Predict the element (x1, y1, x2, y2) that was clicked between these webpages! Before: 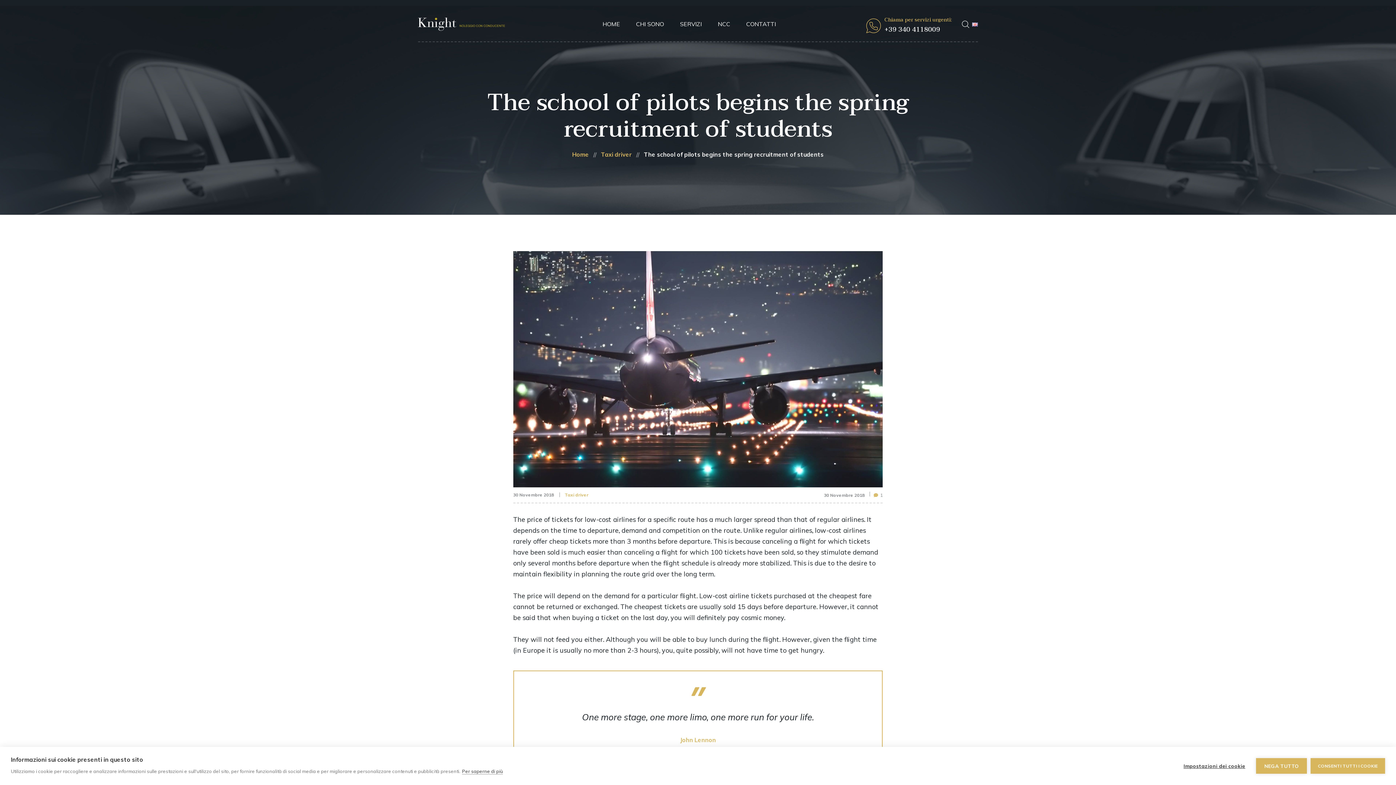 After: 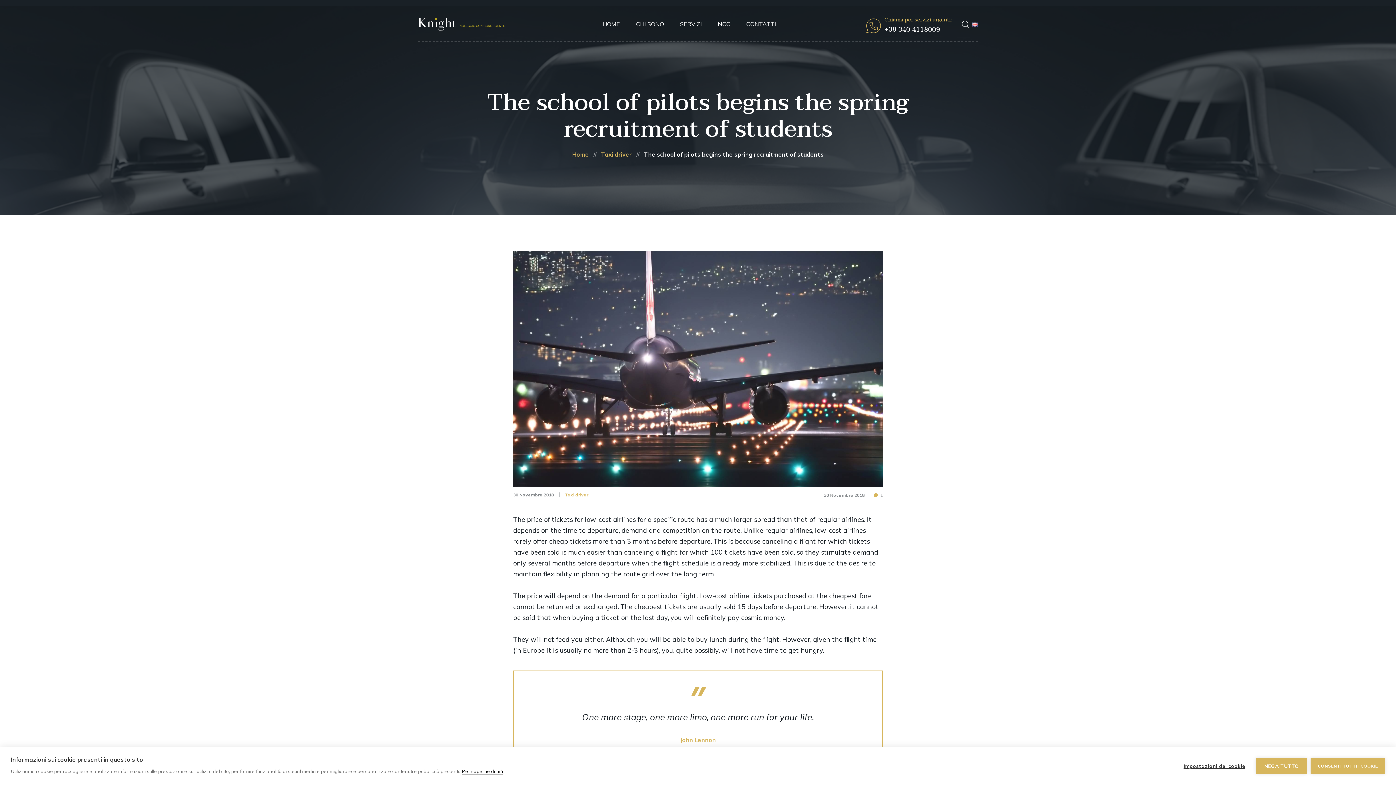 Action: label: Per saperne di più bbox: (462, 768, 502, 774)